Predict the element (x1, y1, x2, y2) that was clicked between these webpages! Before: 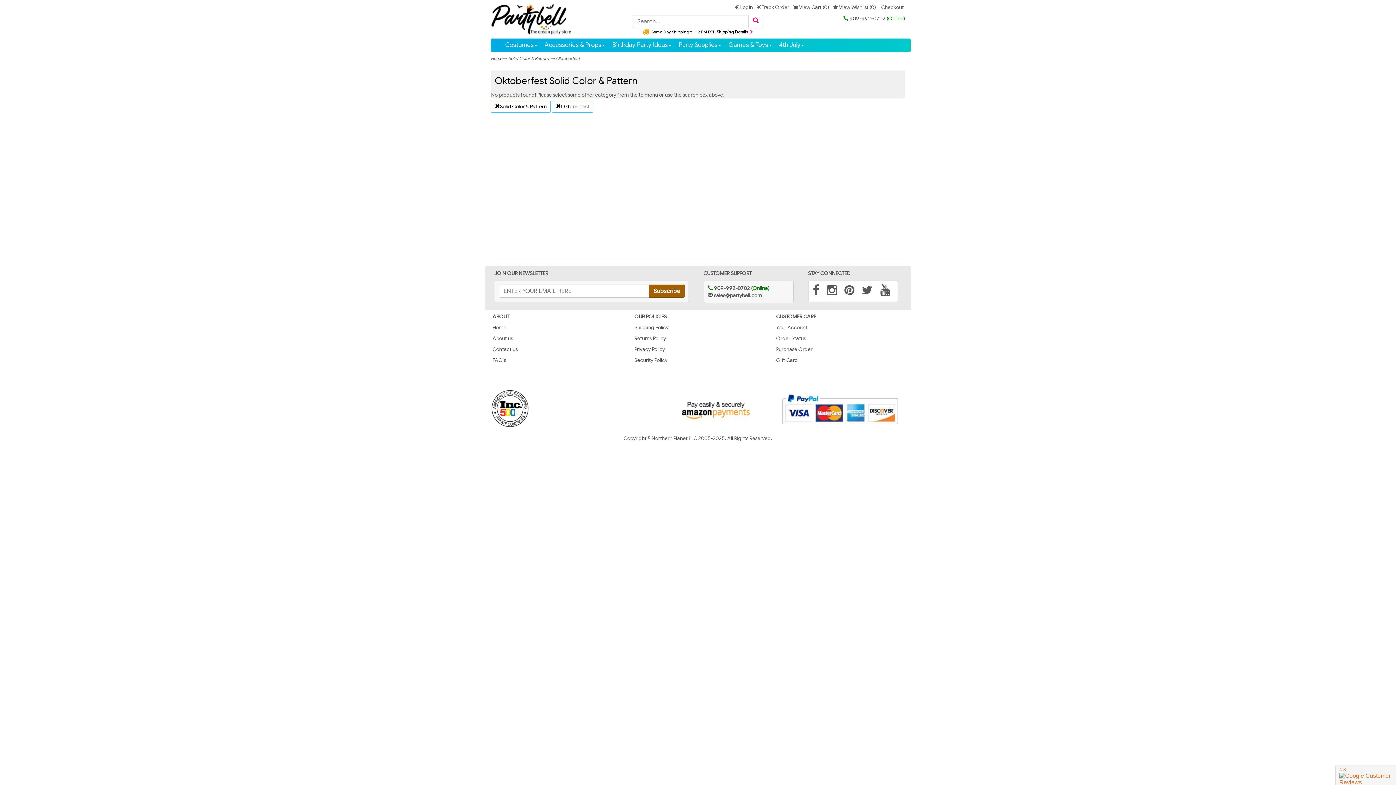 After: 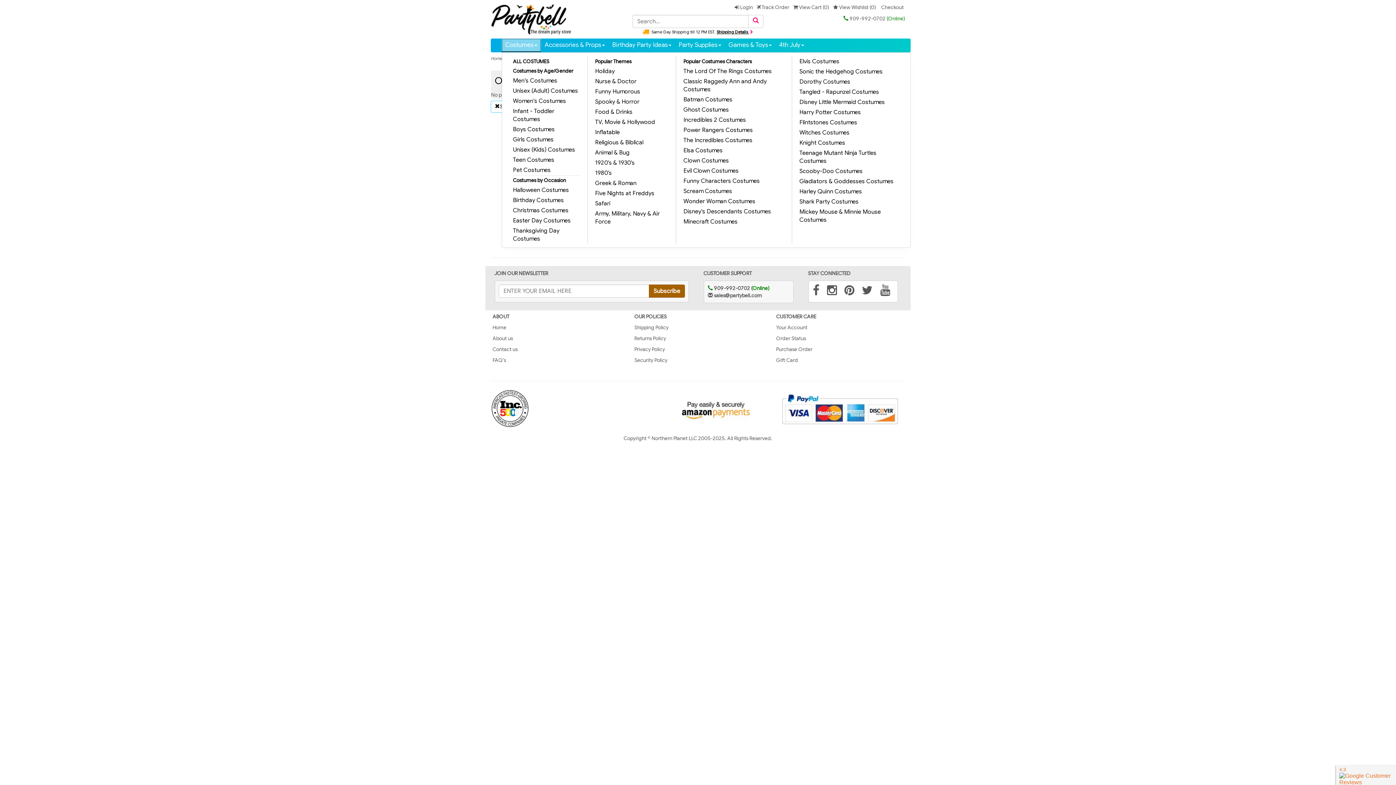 Action: bbox: (501, 38, 541, 52) label: Costumes